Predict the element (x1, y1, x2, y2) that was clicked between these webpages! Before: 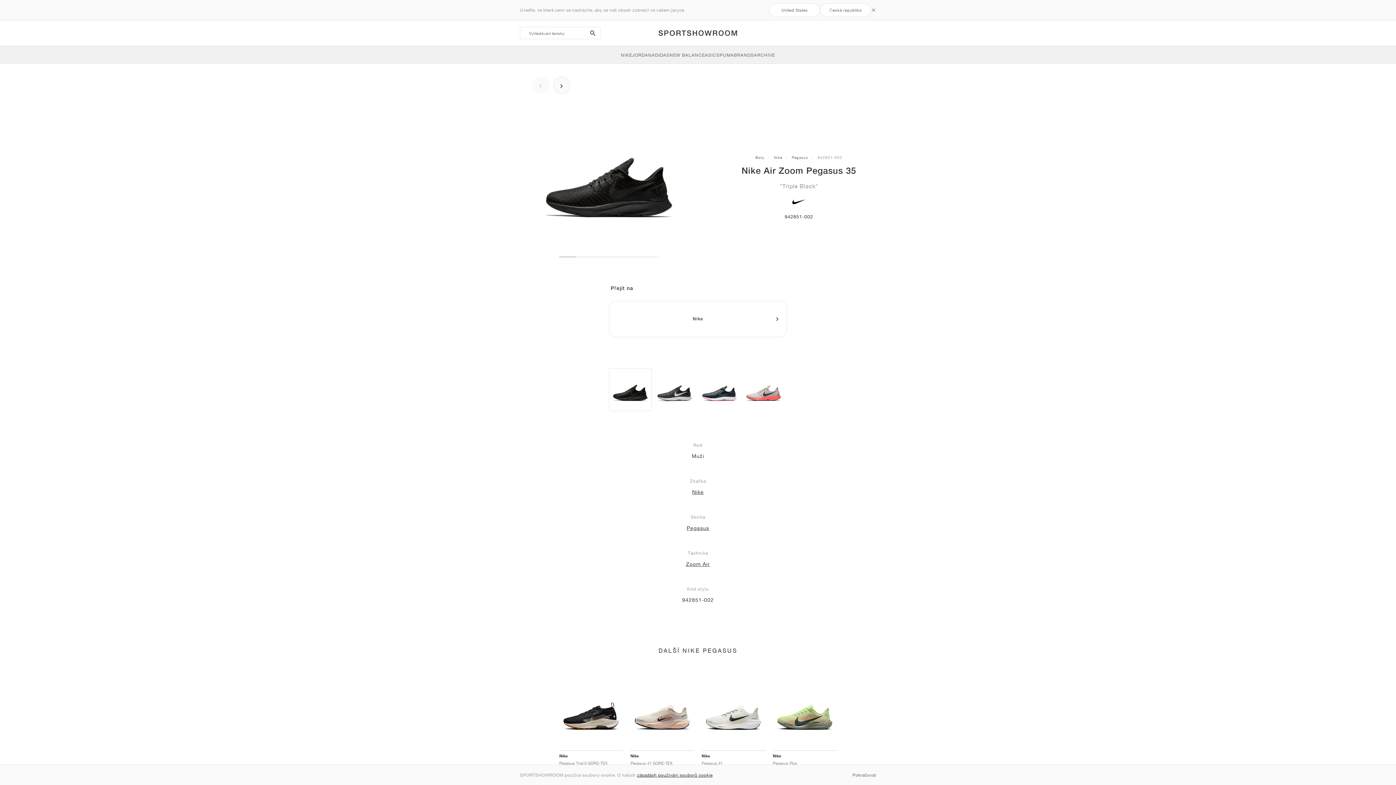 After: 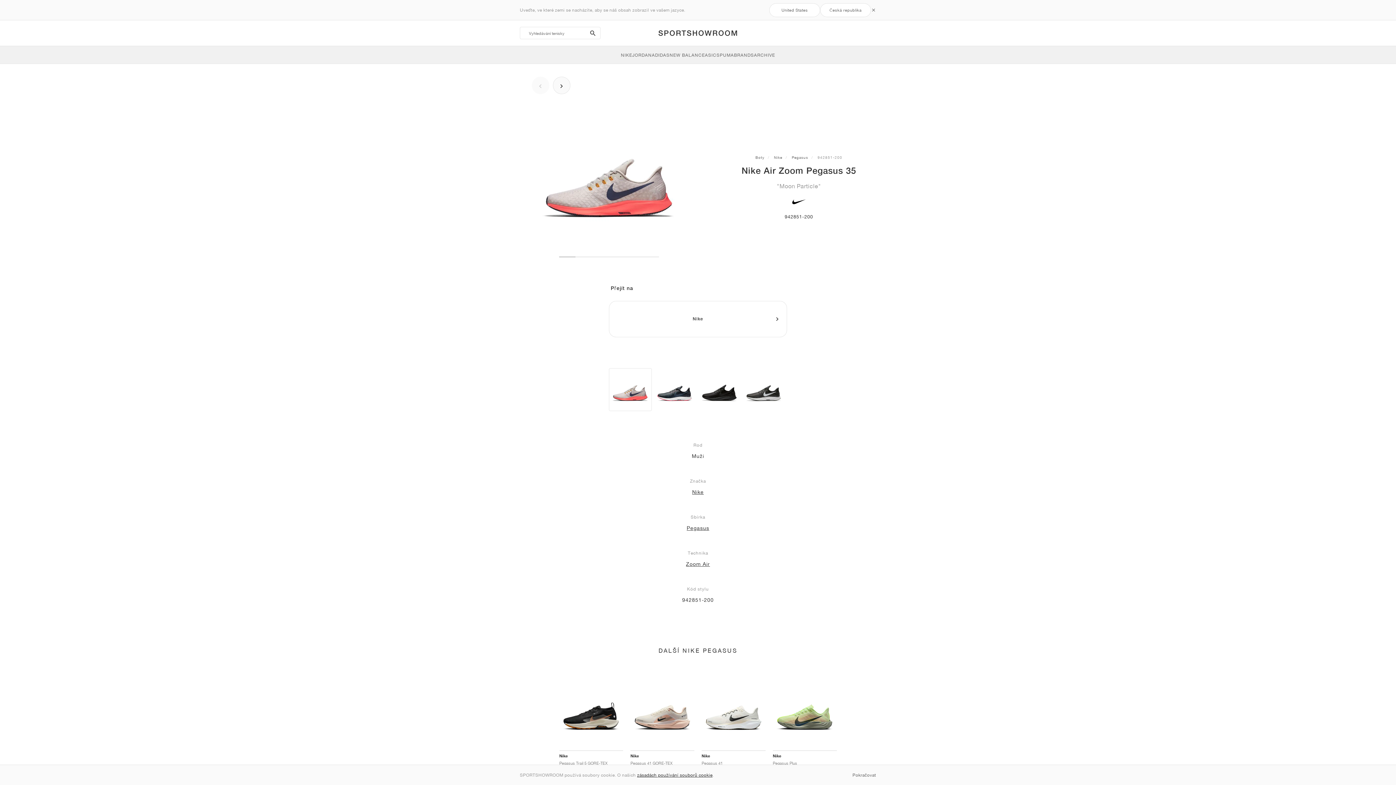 Action: bbox: (742, 368, 785, 411)